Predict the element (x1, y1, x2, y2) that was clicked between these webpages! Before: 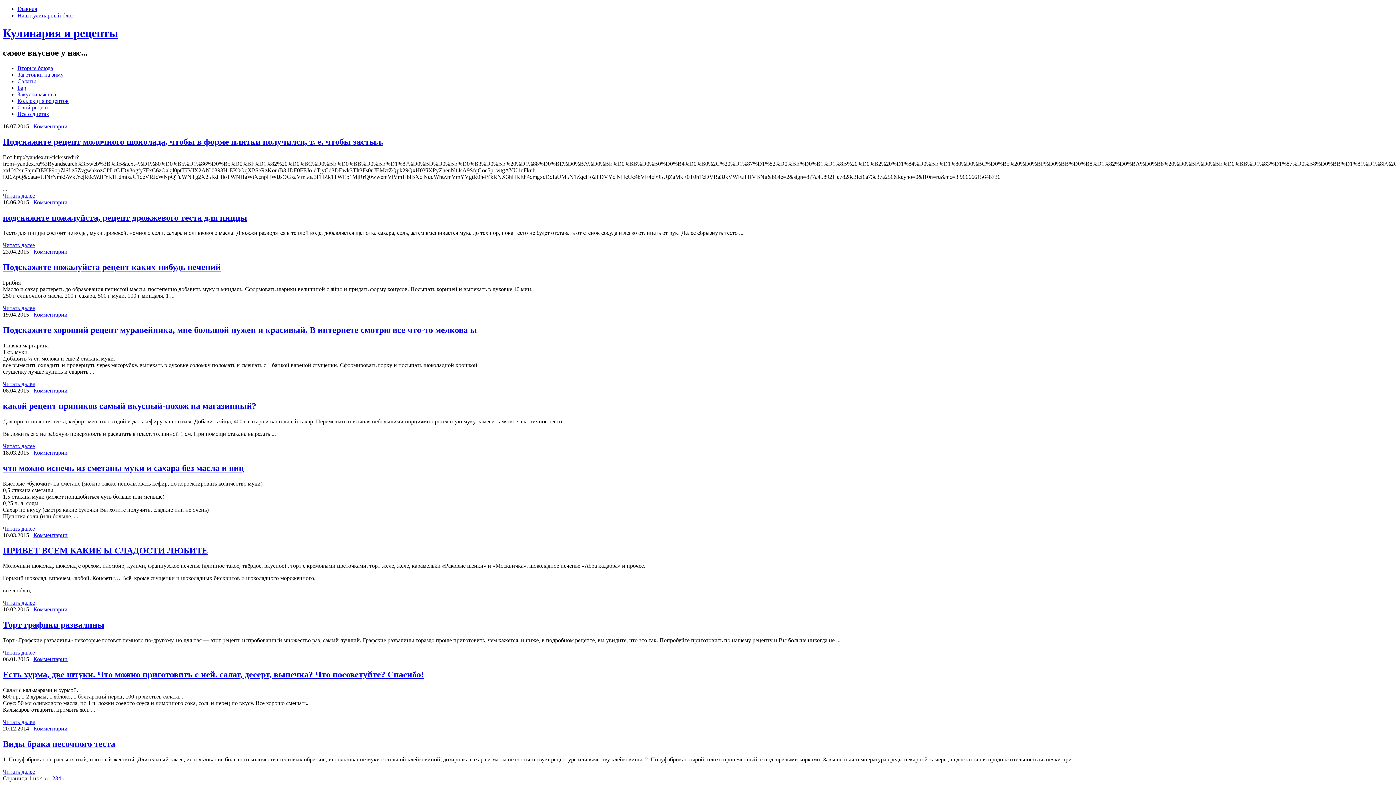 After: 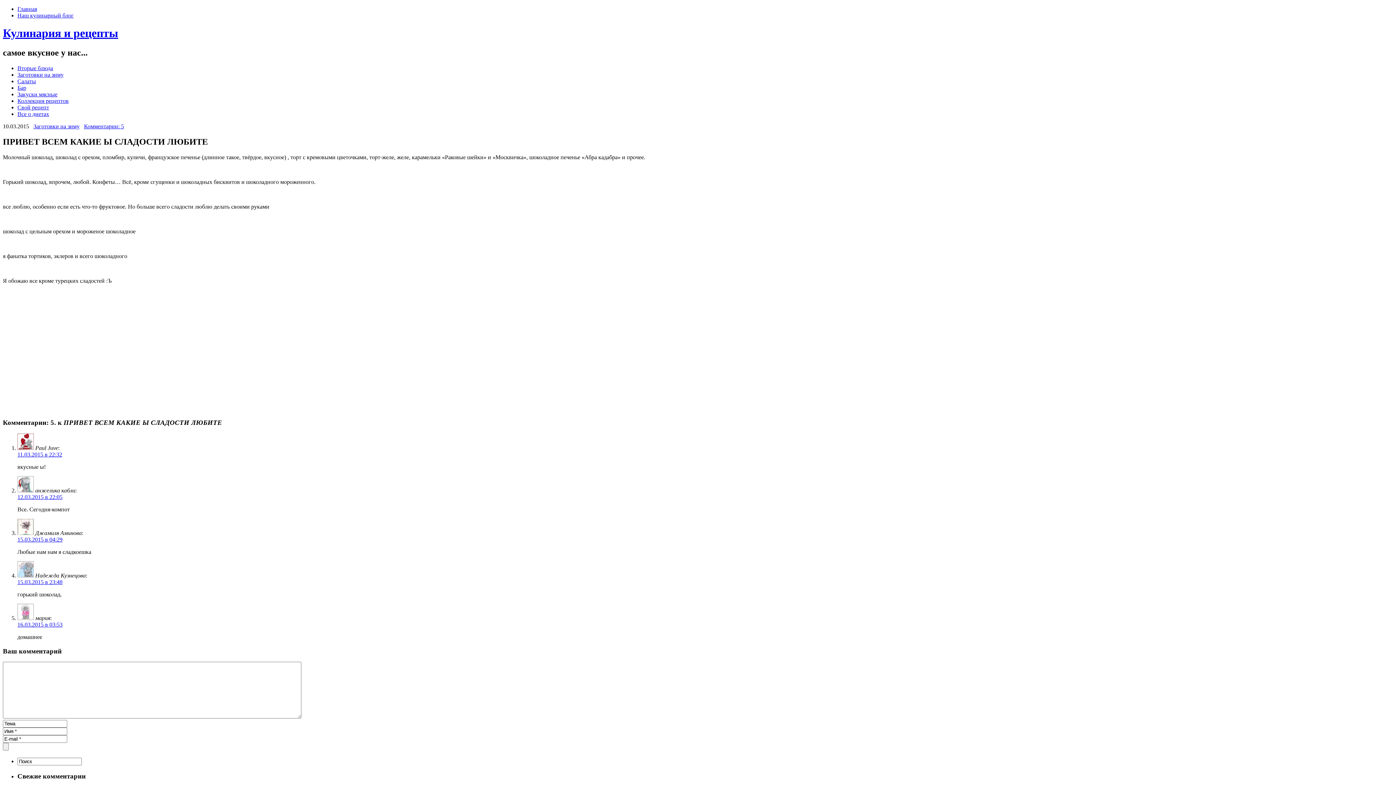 Action: label: ПРИВЕТ ВСЕМ КАКИЕ Ы СЛАДОСТИ ЛЮБИТЕ bbox: (2, 546, 208, 555)